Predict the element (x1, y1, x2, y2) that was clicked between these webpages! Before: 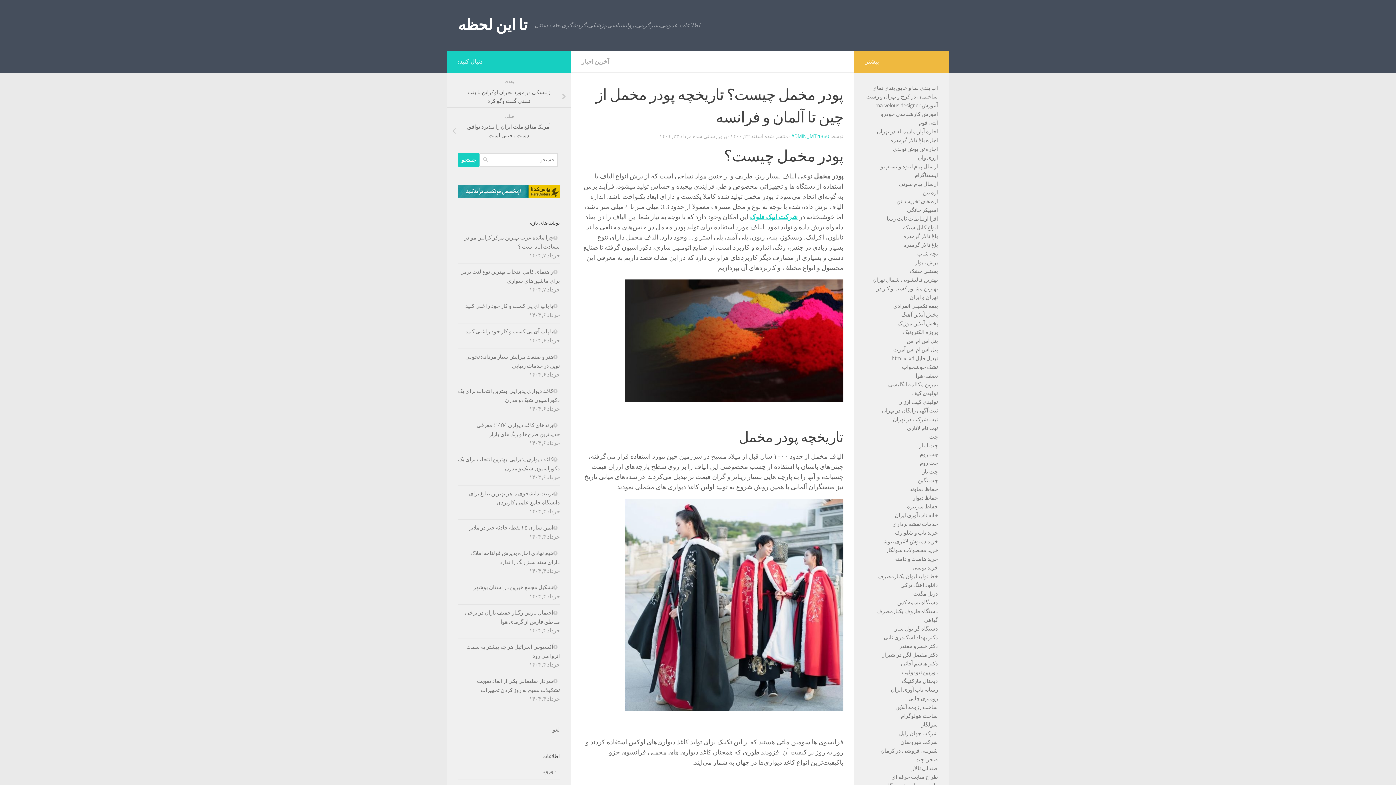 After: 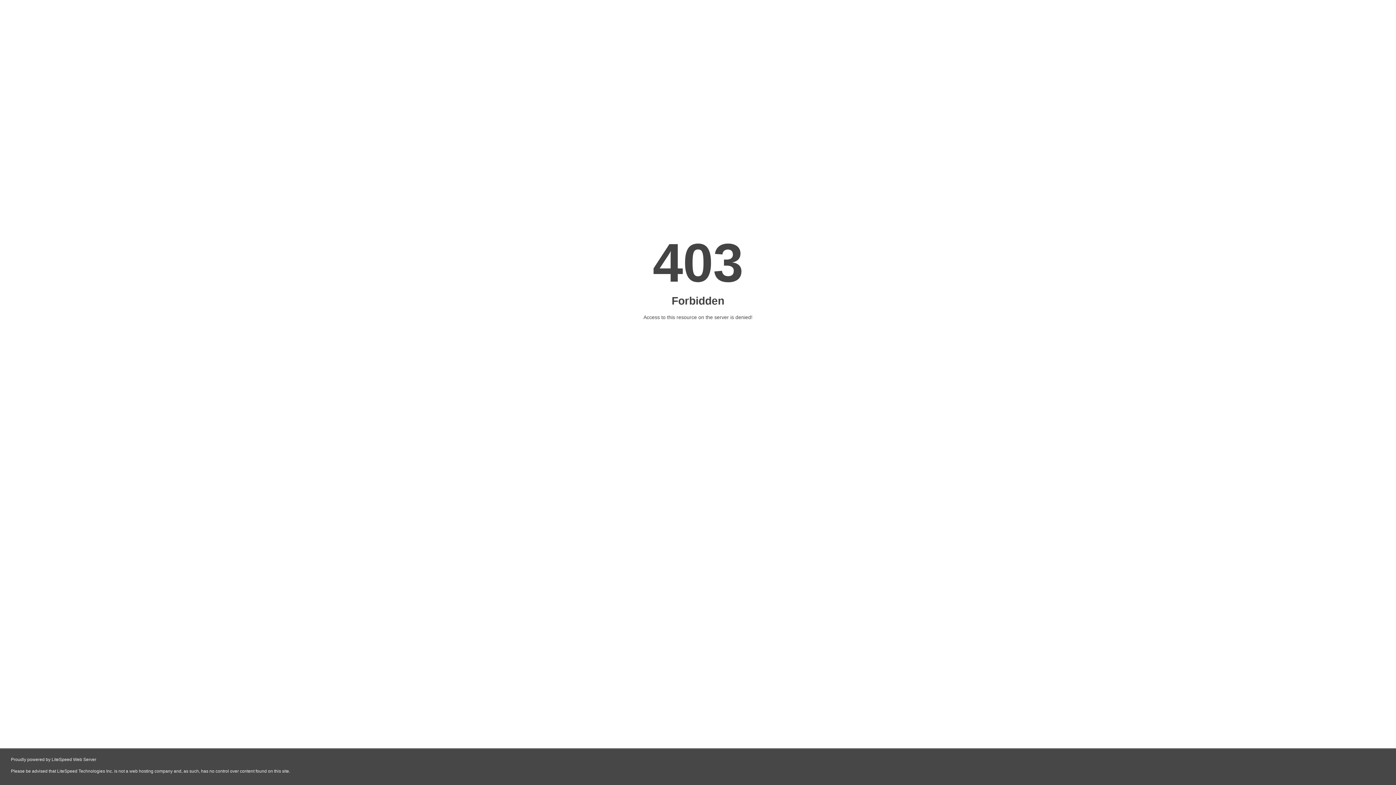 Action: label: اجاره آپارتمان مبله در تهران bbox: (877, 128, 938, 134)